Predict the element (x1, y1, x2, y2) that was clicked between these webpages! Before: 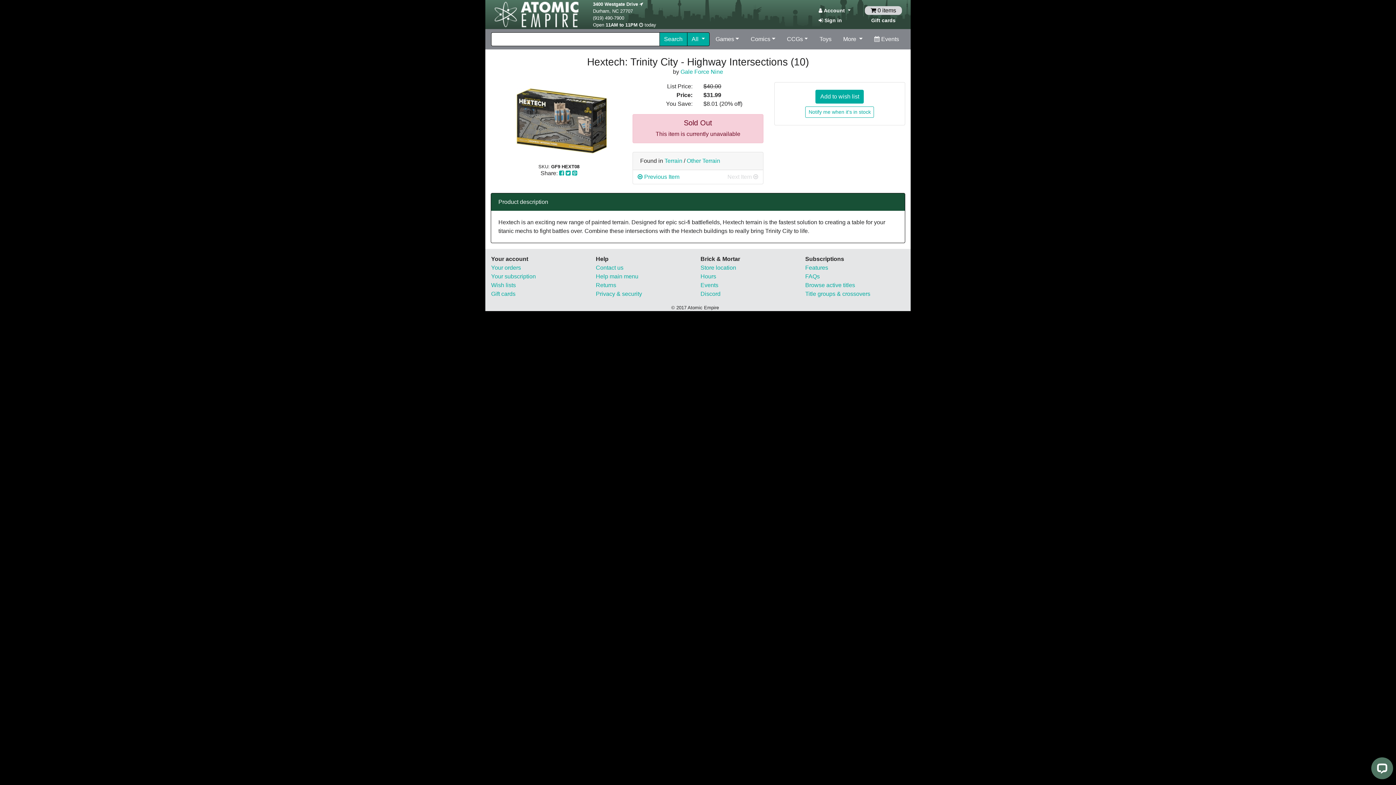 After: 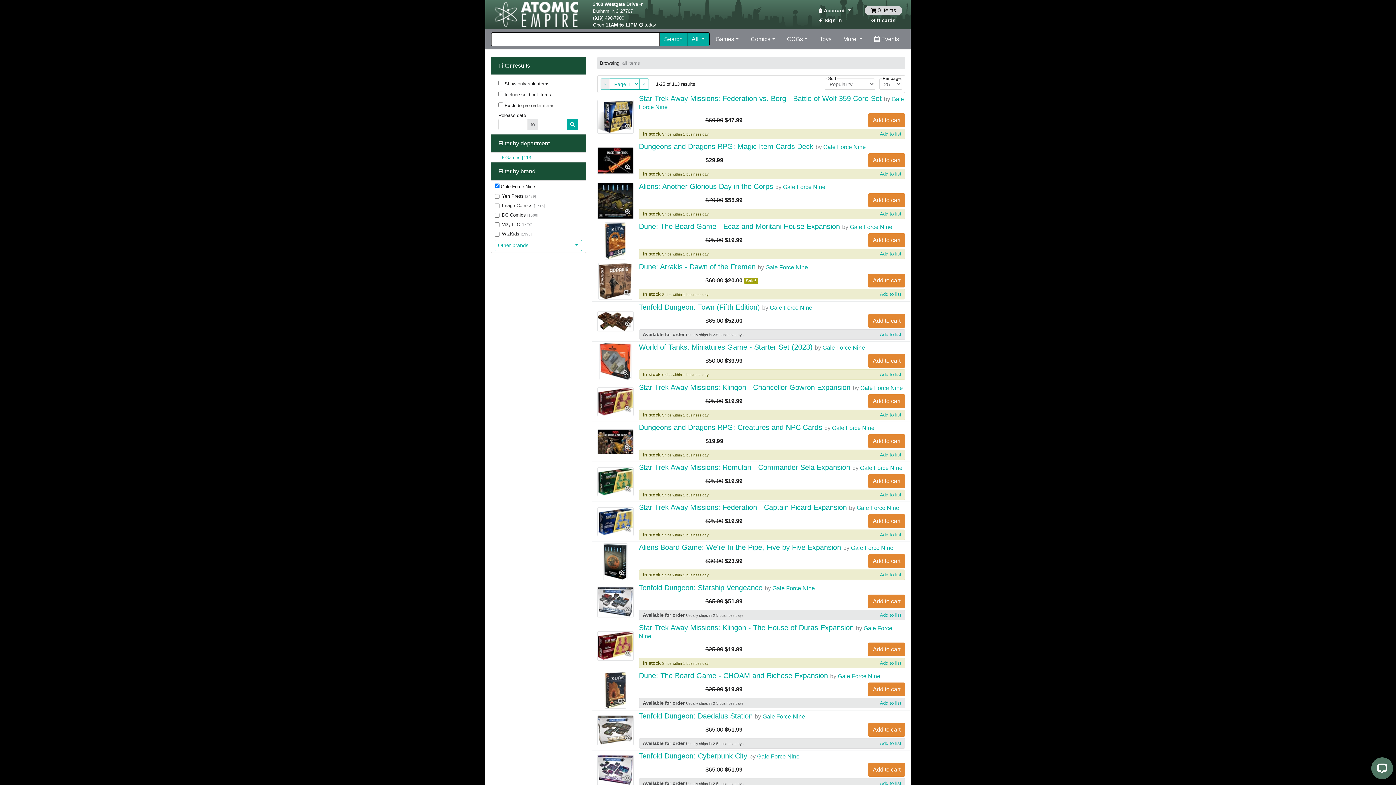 Action: bbox: (680, 68, 723, 74) label: Gale Force Nine